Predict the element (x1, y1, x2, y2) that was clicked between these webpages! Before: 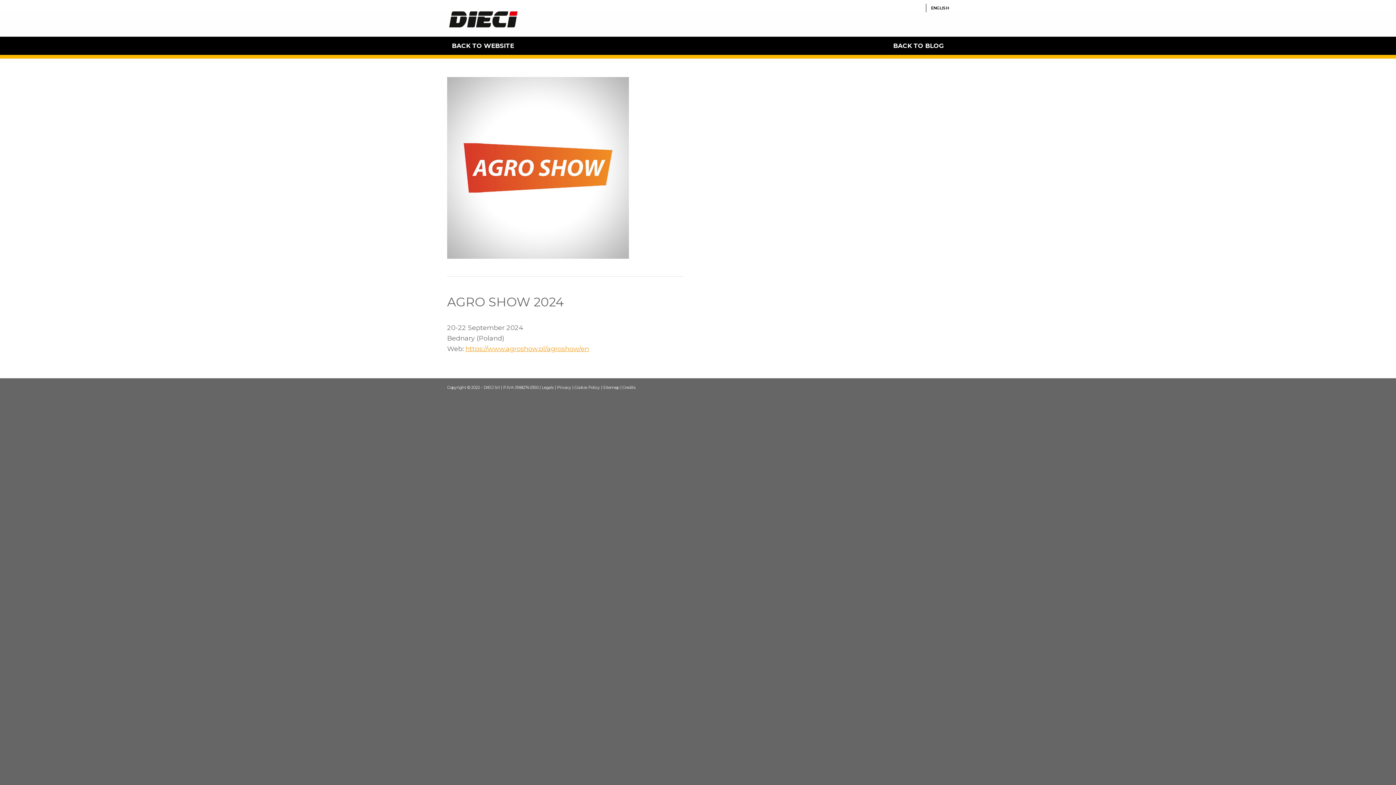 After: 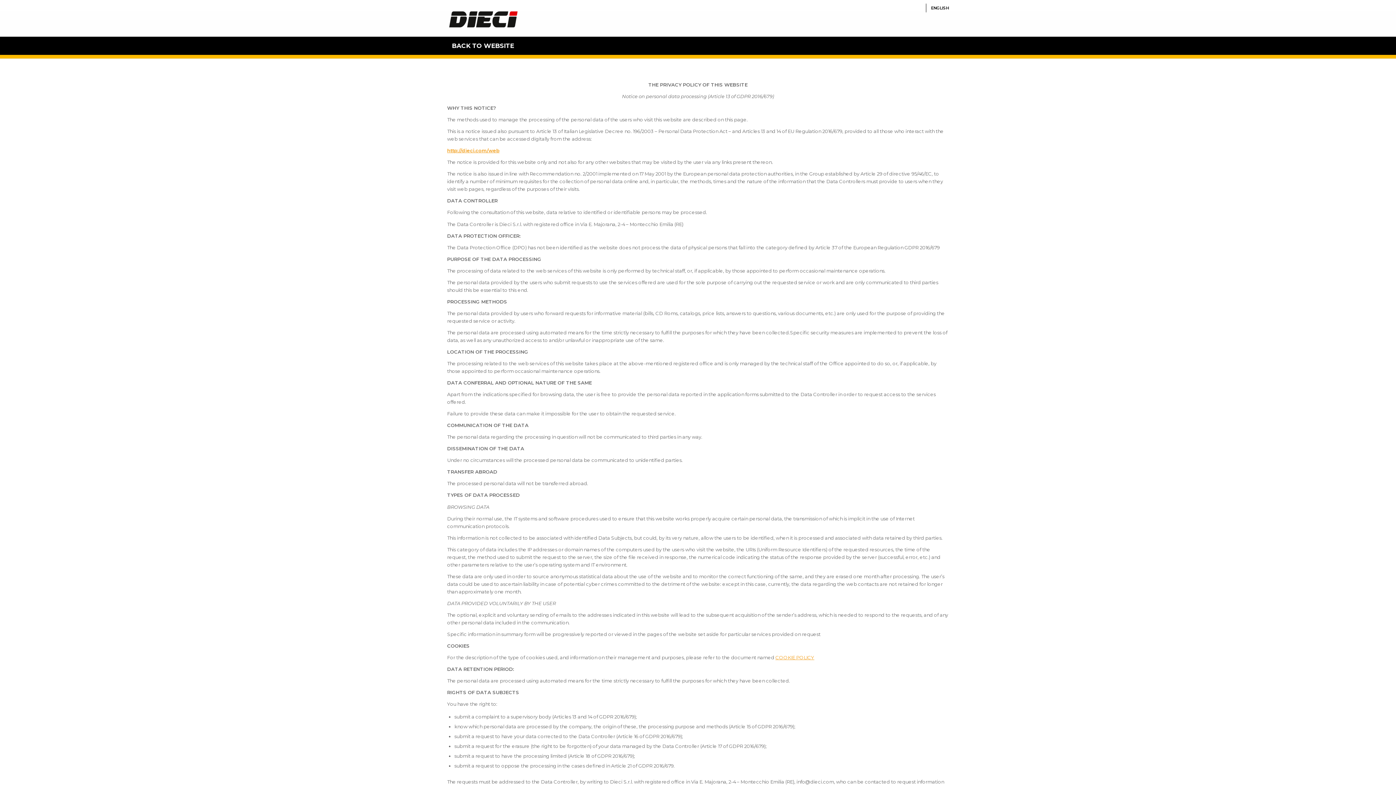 Action: label: Privacy bbox: (557, 385, 571, 390)